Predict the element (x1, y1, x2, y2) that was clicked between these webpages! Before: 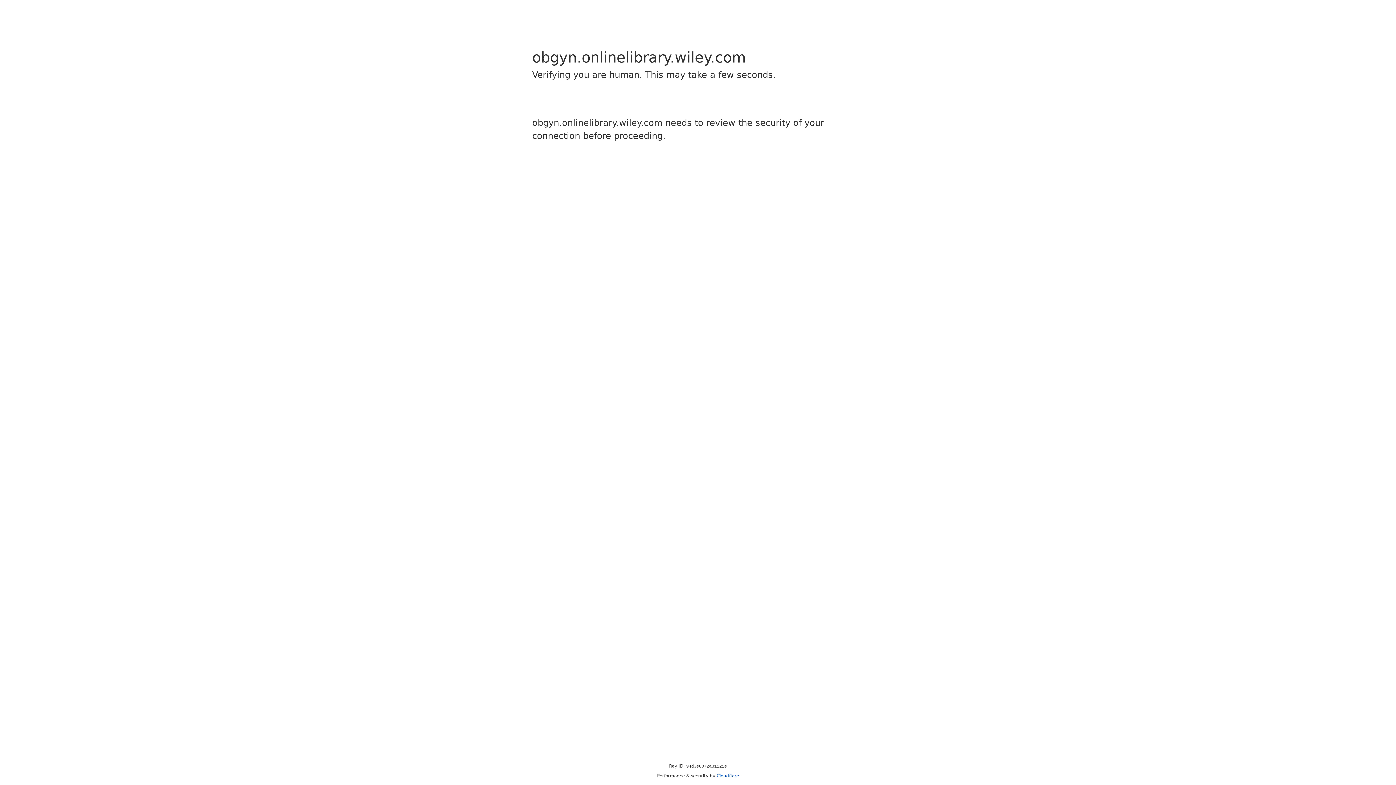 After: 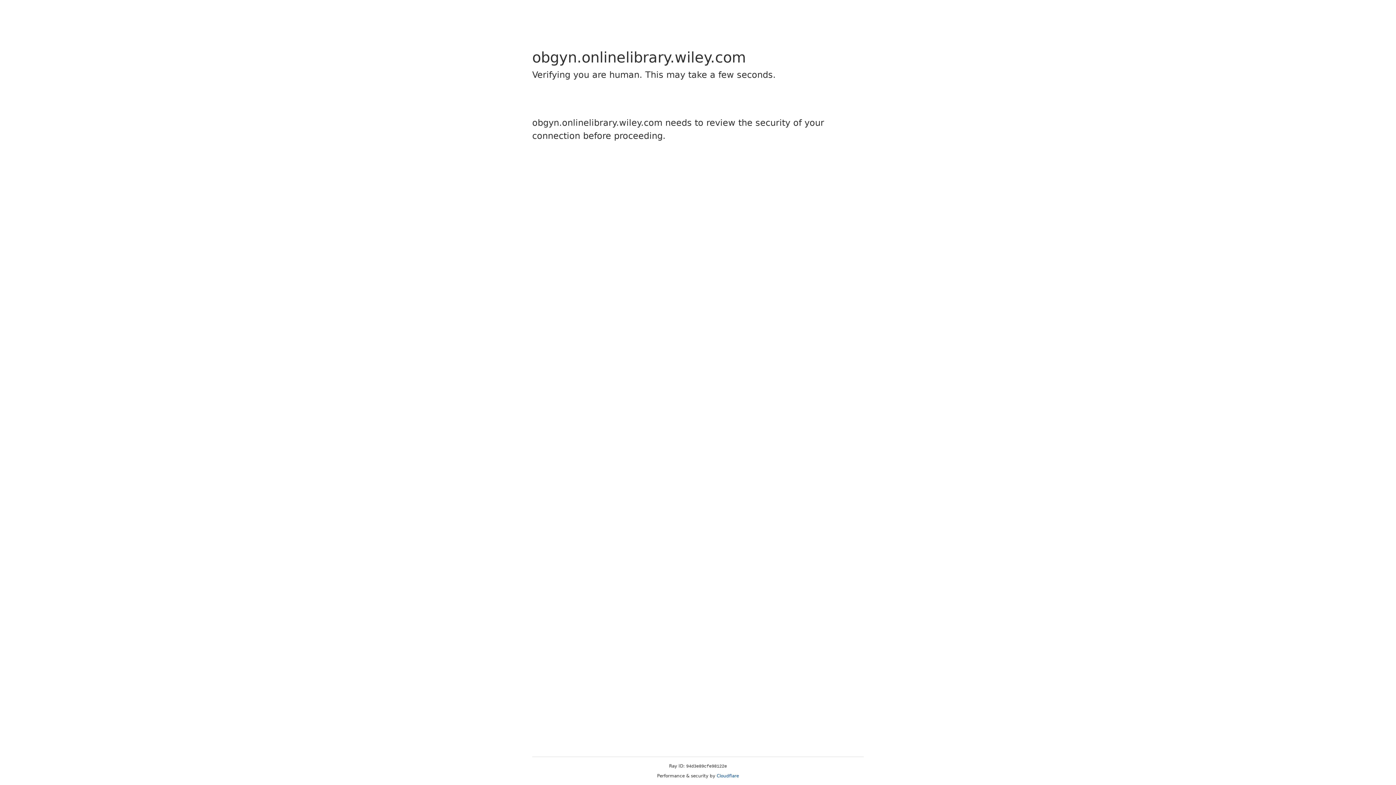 Action: bbox: (716, 773, 739, 778) label: Cloudflare